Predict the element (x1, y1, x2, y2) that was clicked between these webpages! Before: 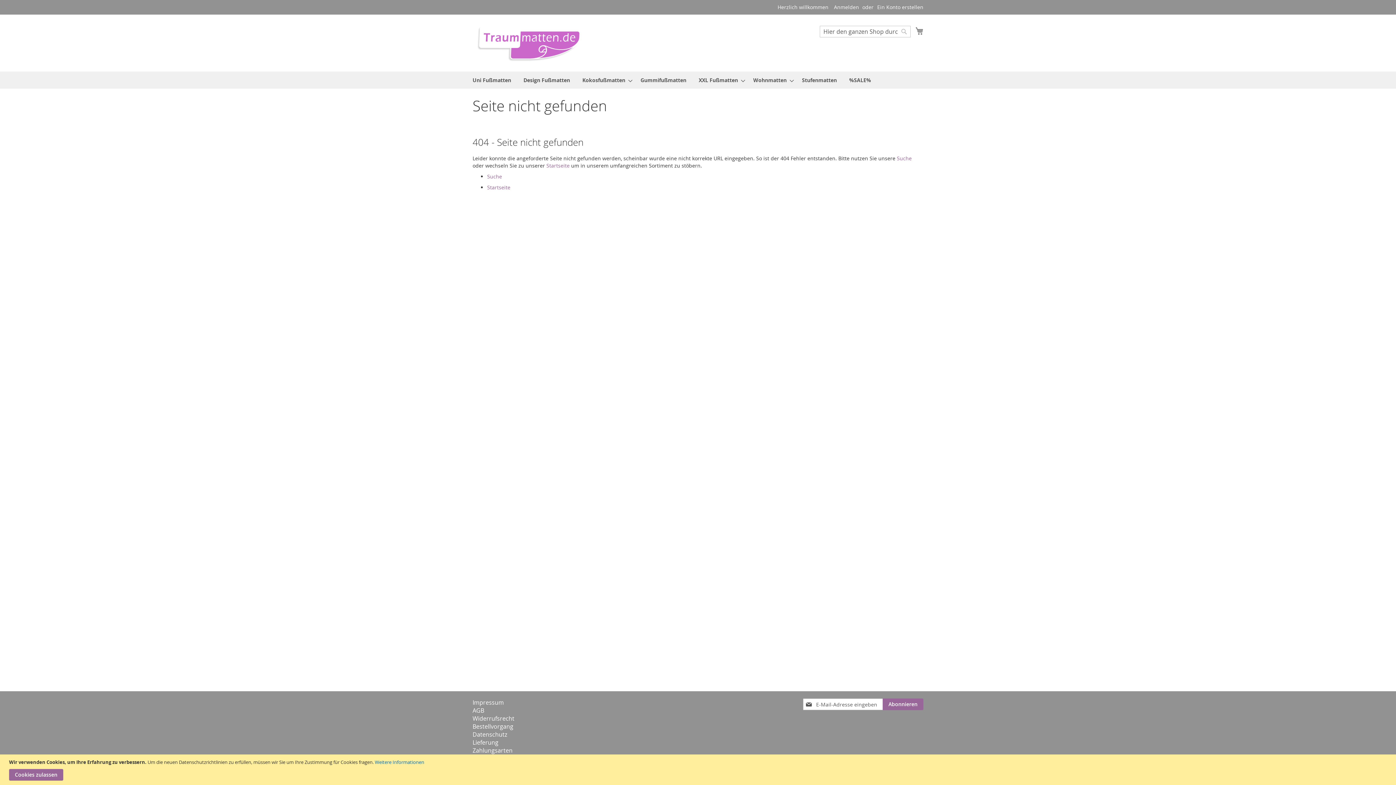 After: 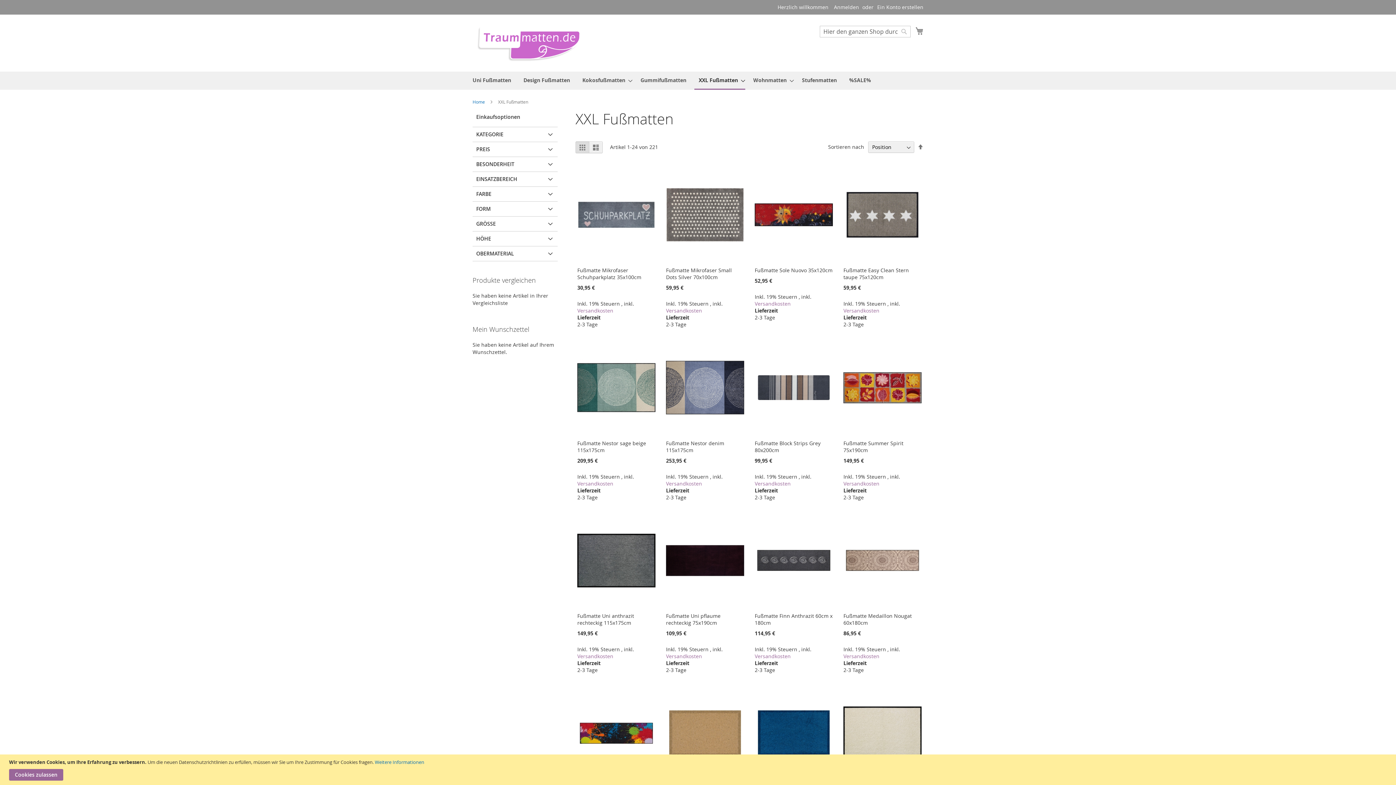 Action: label: XXL Fußmatten bbox: (694, 71, 745, 88)